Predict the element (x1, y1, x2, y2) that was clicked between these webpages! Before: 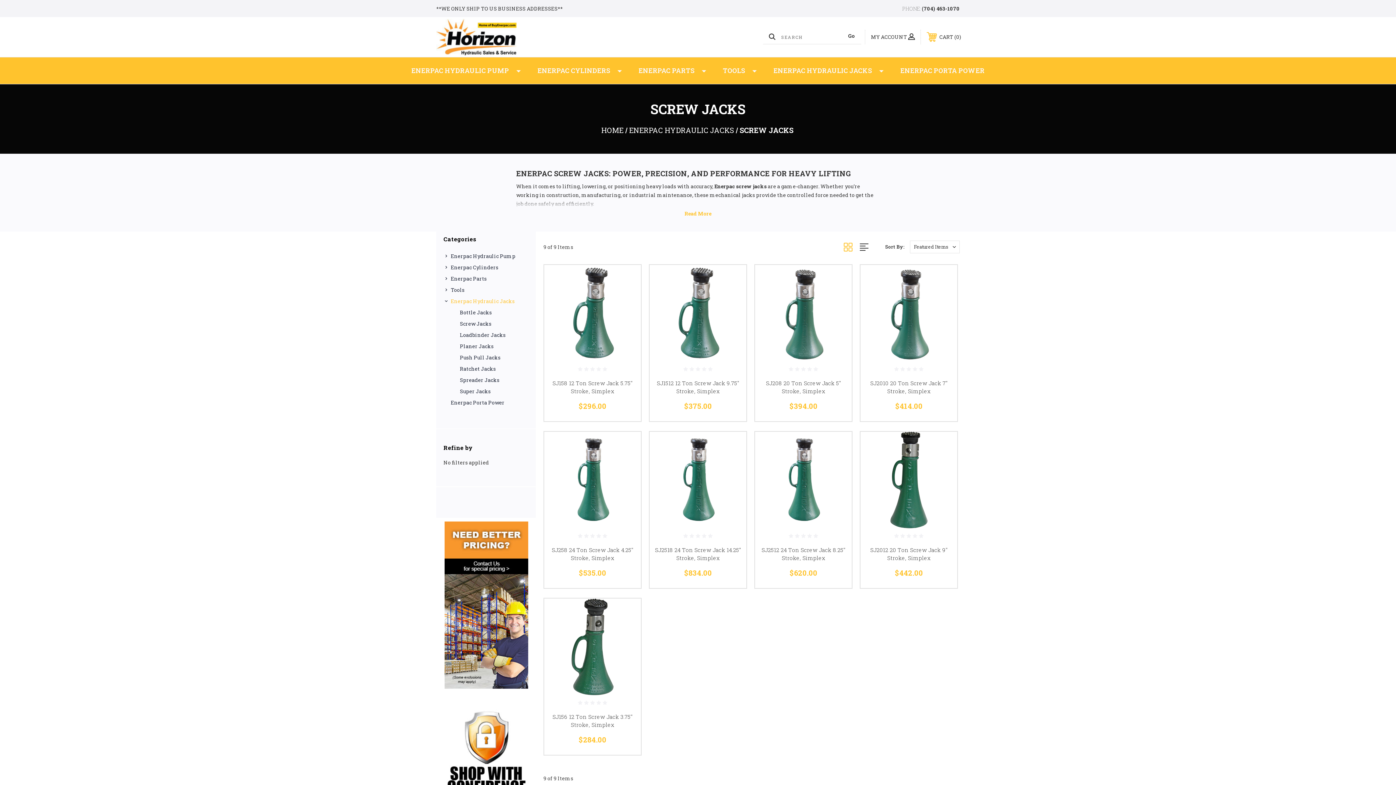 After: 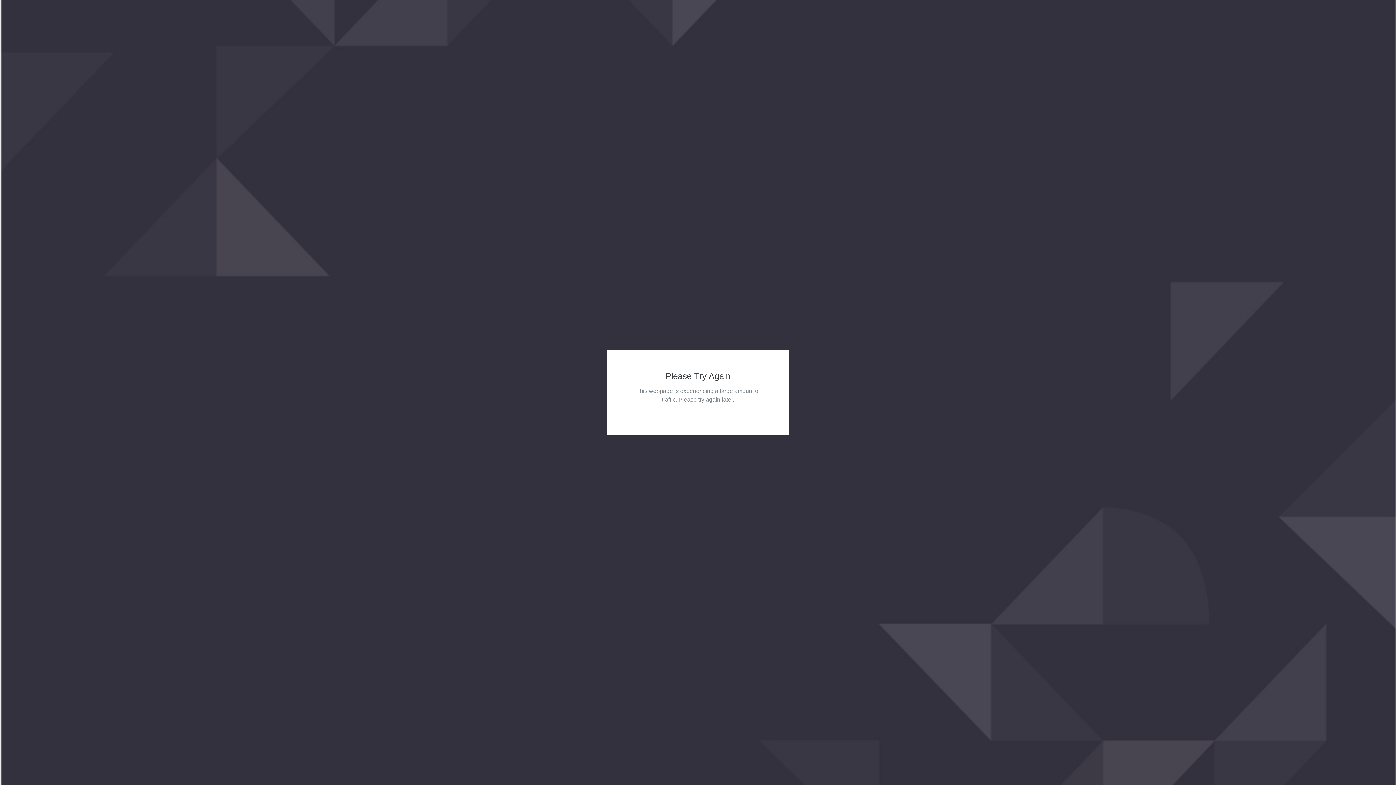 Action: bbox: (452, 329, 528, 340) label: Loadbinder Jacks